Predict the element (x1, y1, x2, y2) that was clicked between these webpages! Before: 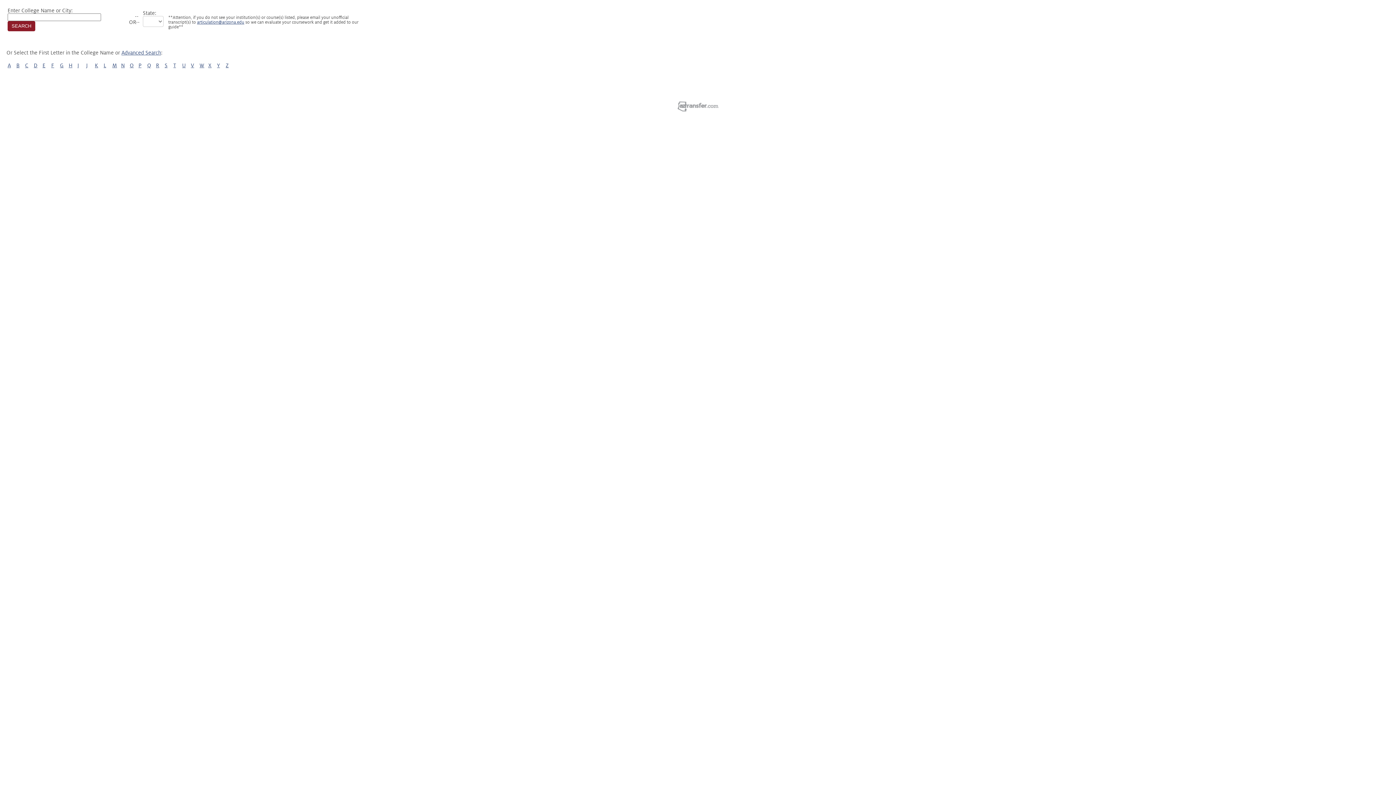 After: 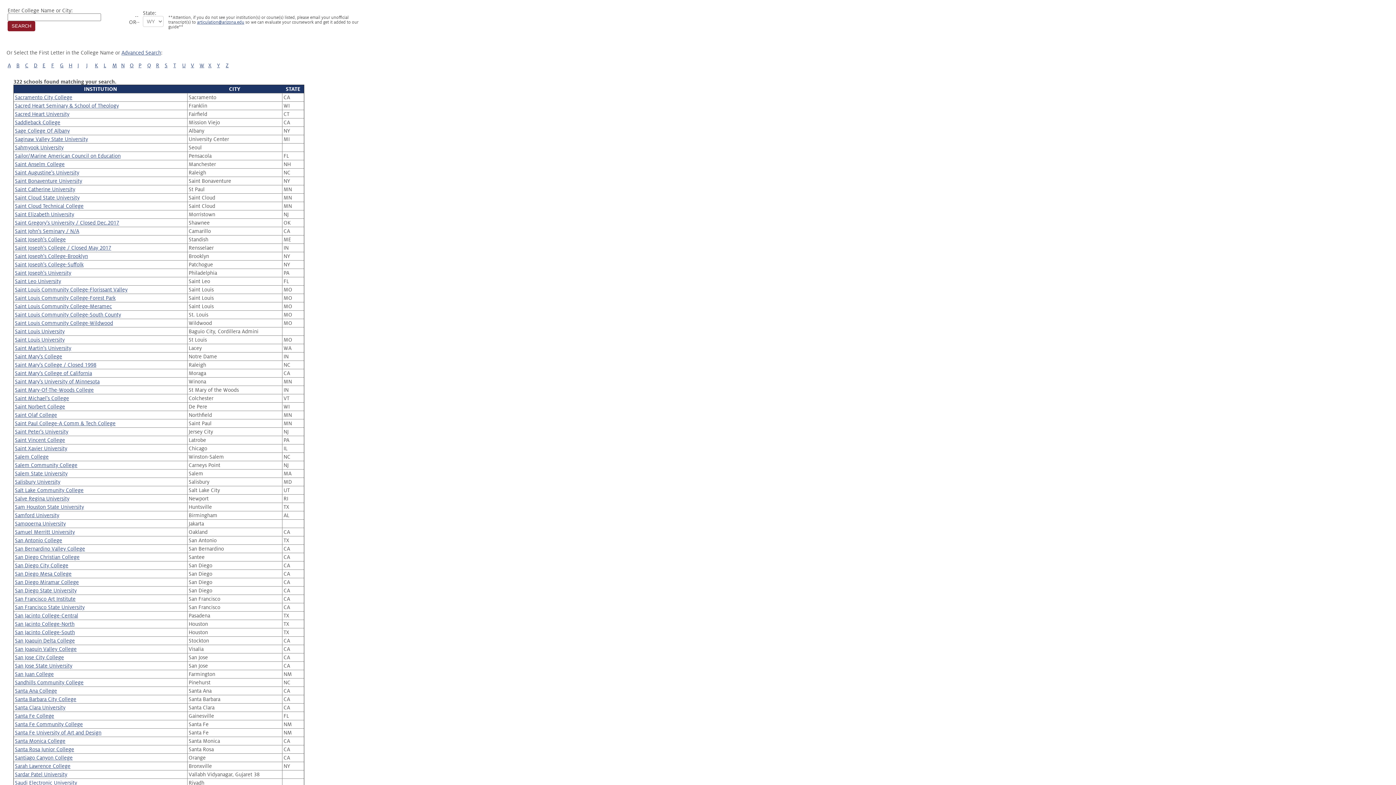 Action: bbox: (164, 62, 167, 68) label: S